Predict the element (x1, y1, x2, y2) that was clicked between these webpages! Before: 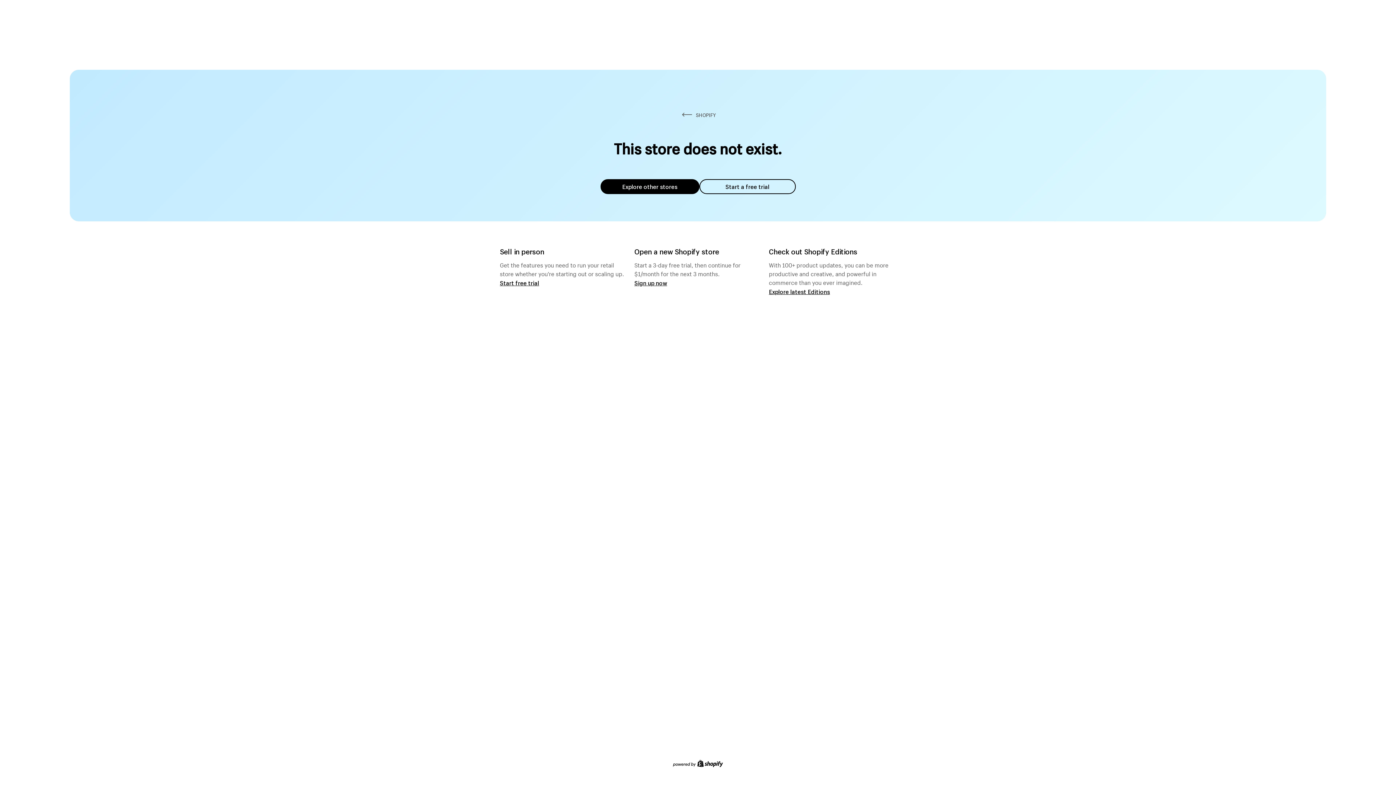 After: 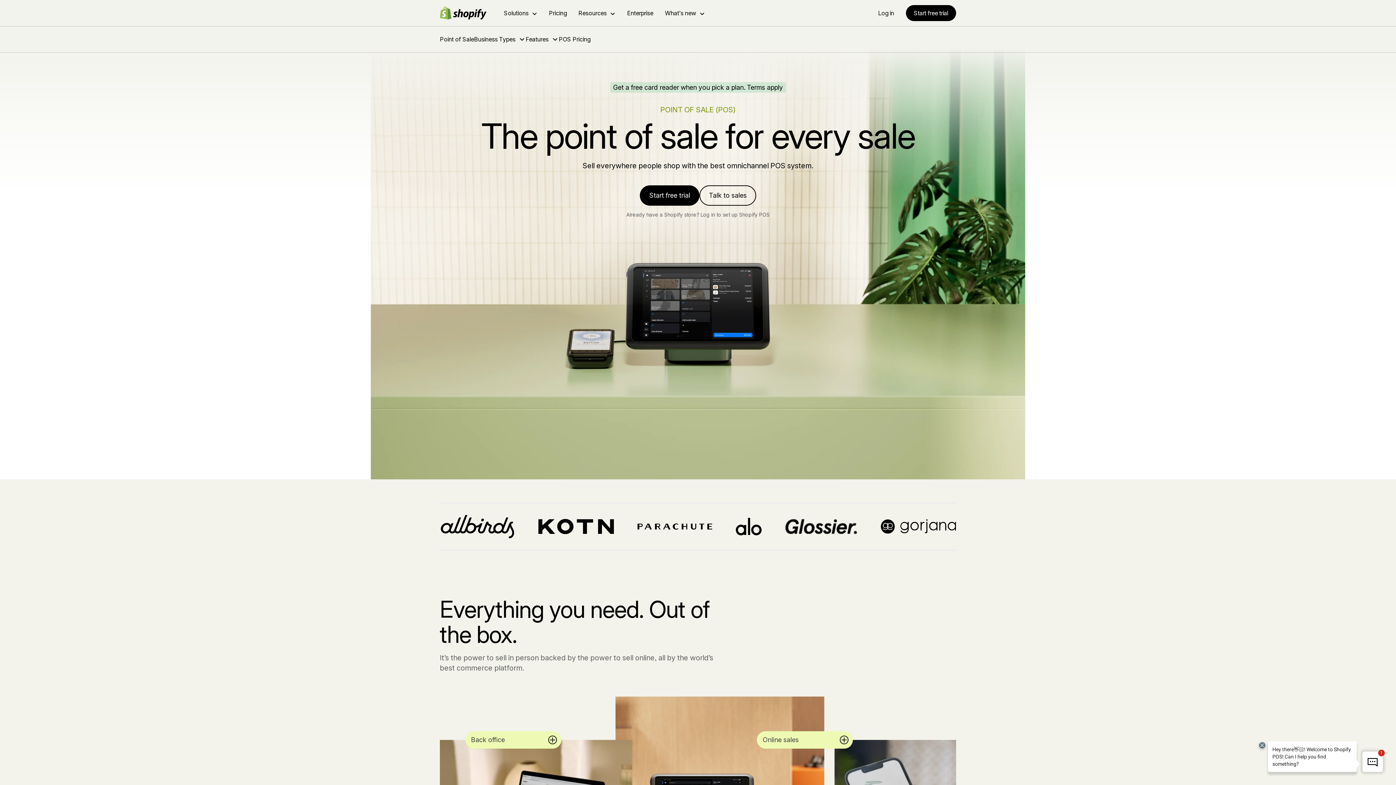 Action: bbox: (500, 279, 539, 286) label: Start free trial